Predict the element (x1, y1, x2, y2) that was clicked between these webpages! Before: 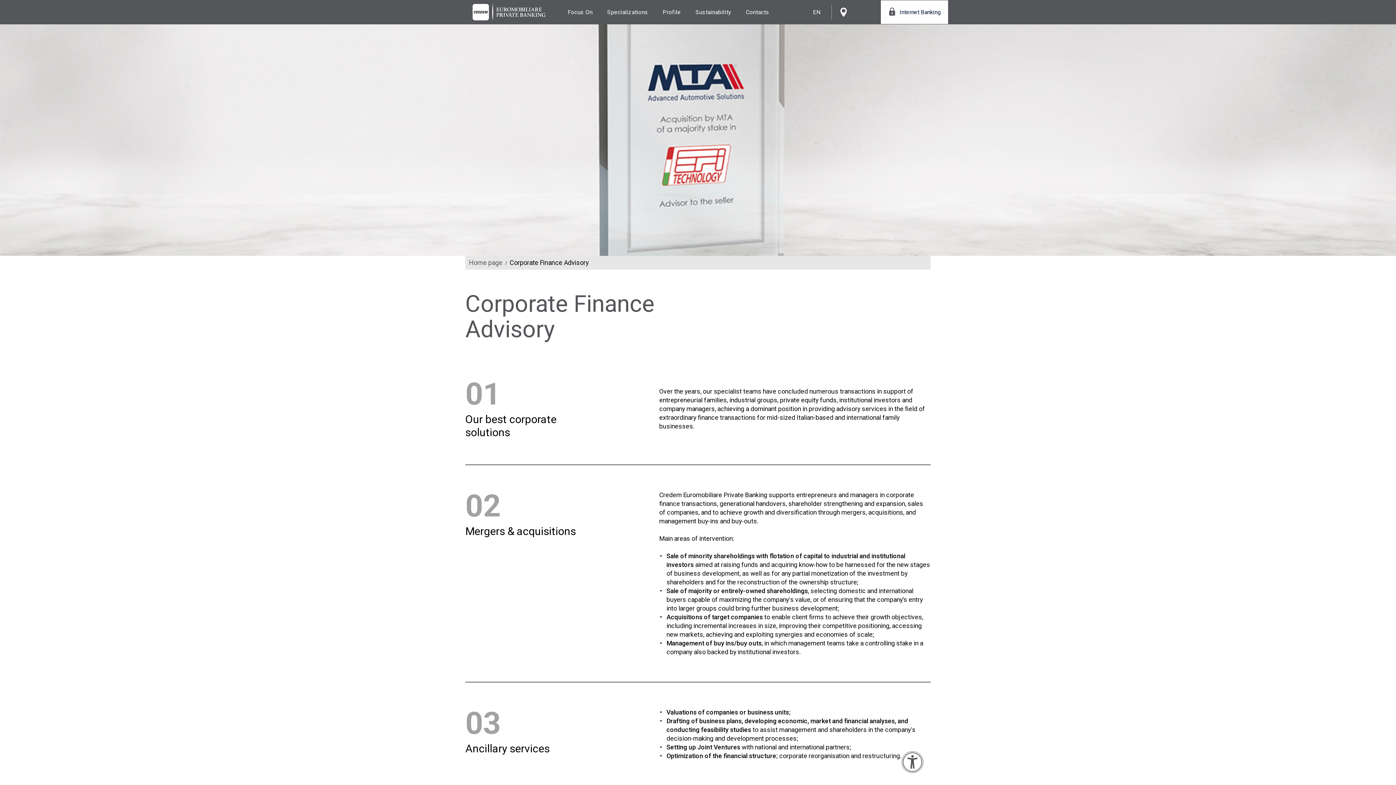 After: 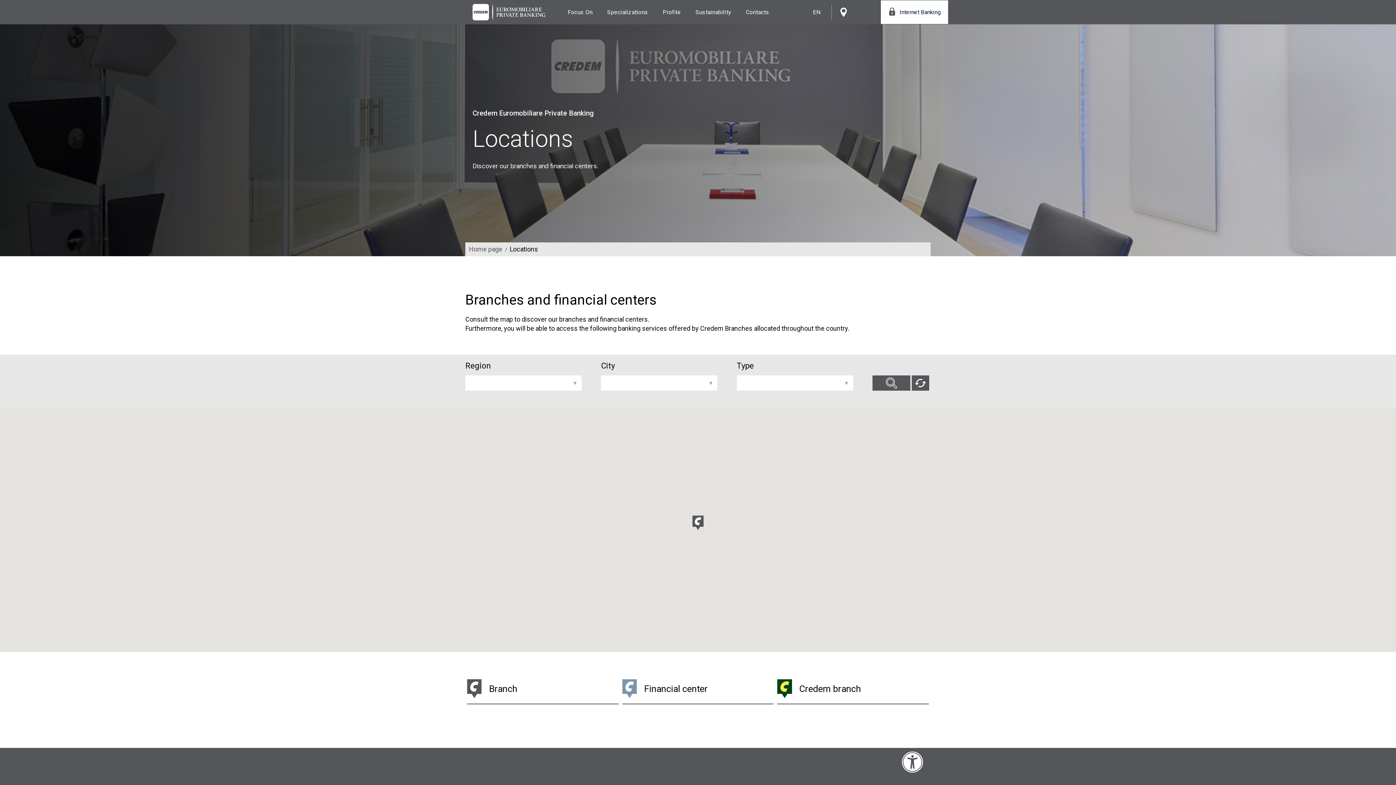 Action: bbox: (839, 7, 848, 16)